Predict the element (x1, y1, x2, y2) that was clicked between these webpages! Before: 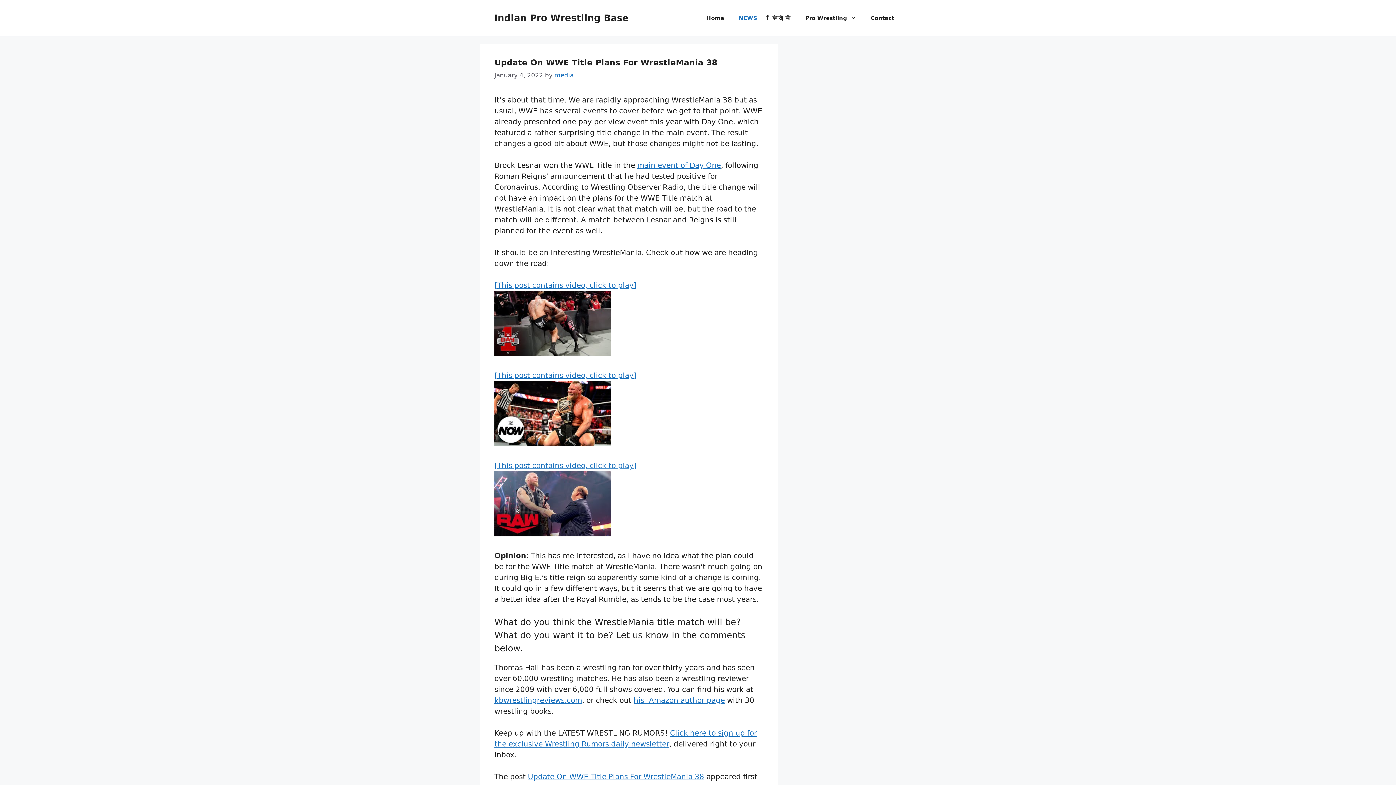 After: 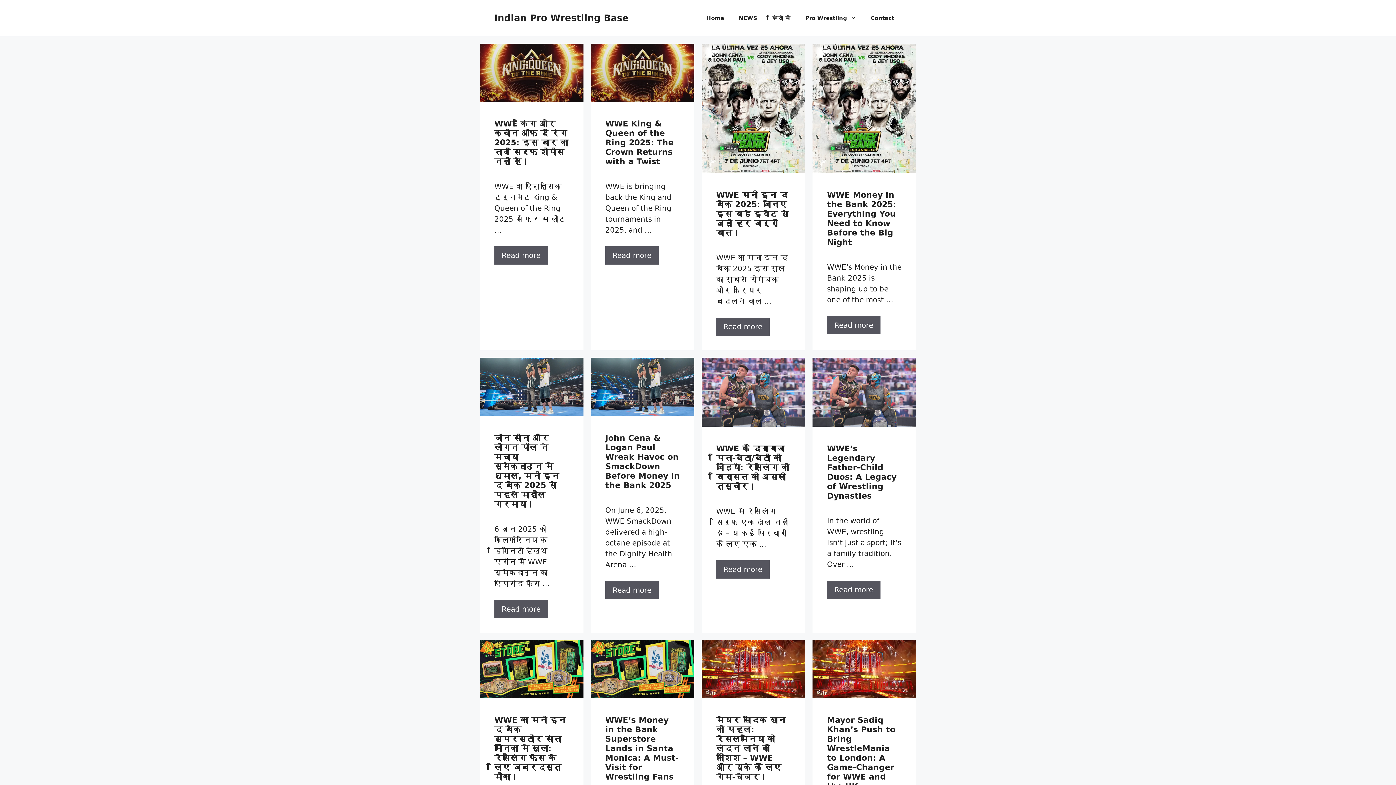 Action: bbox: (494, 12, 628, 23) label: Indian Pro Wrestling Base